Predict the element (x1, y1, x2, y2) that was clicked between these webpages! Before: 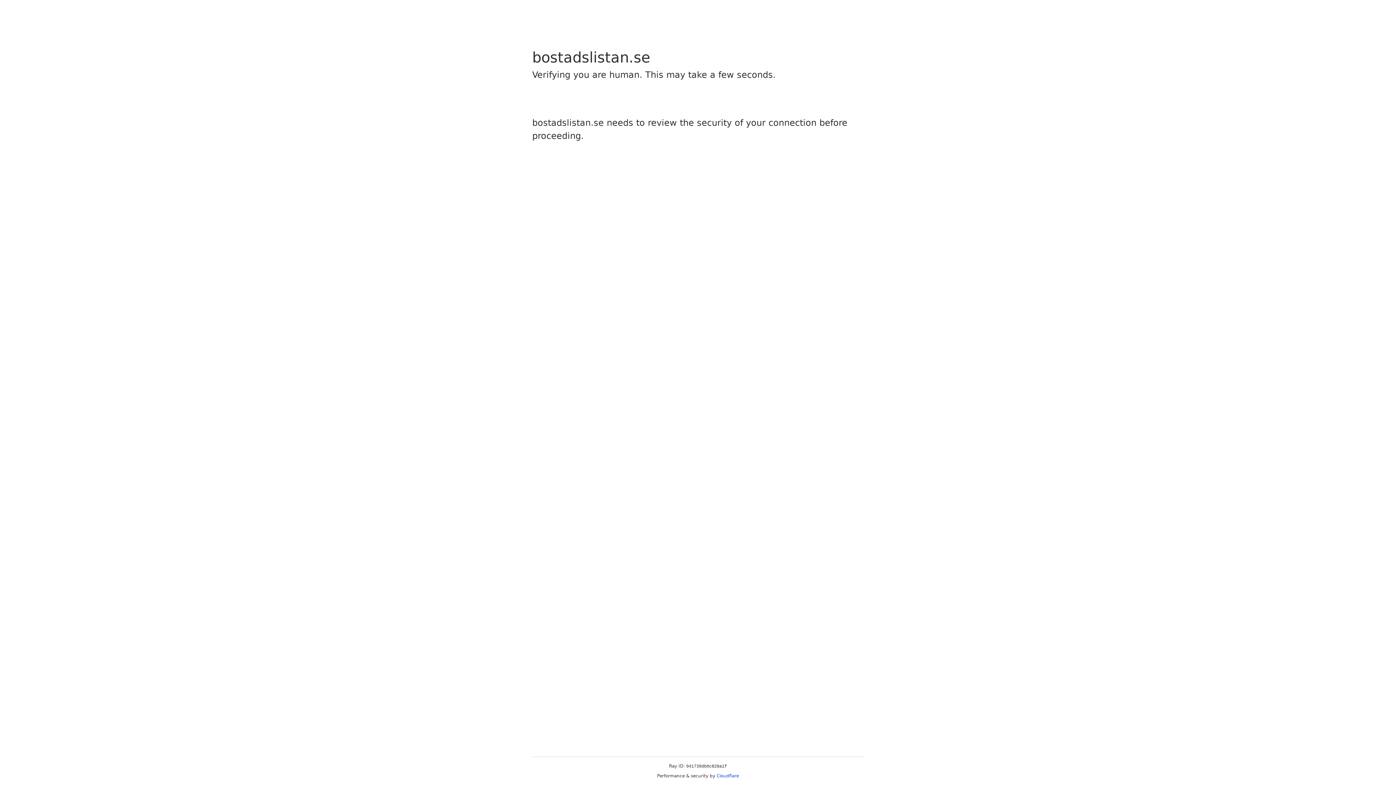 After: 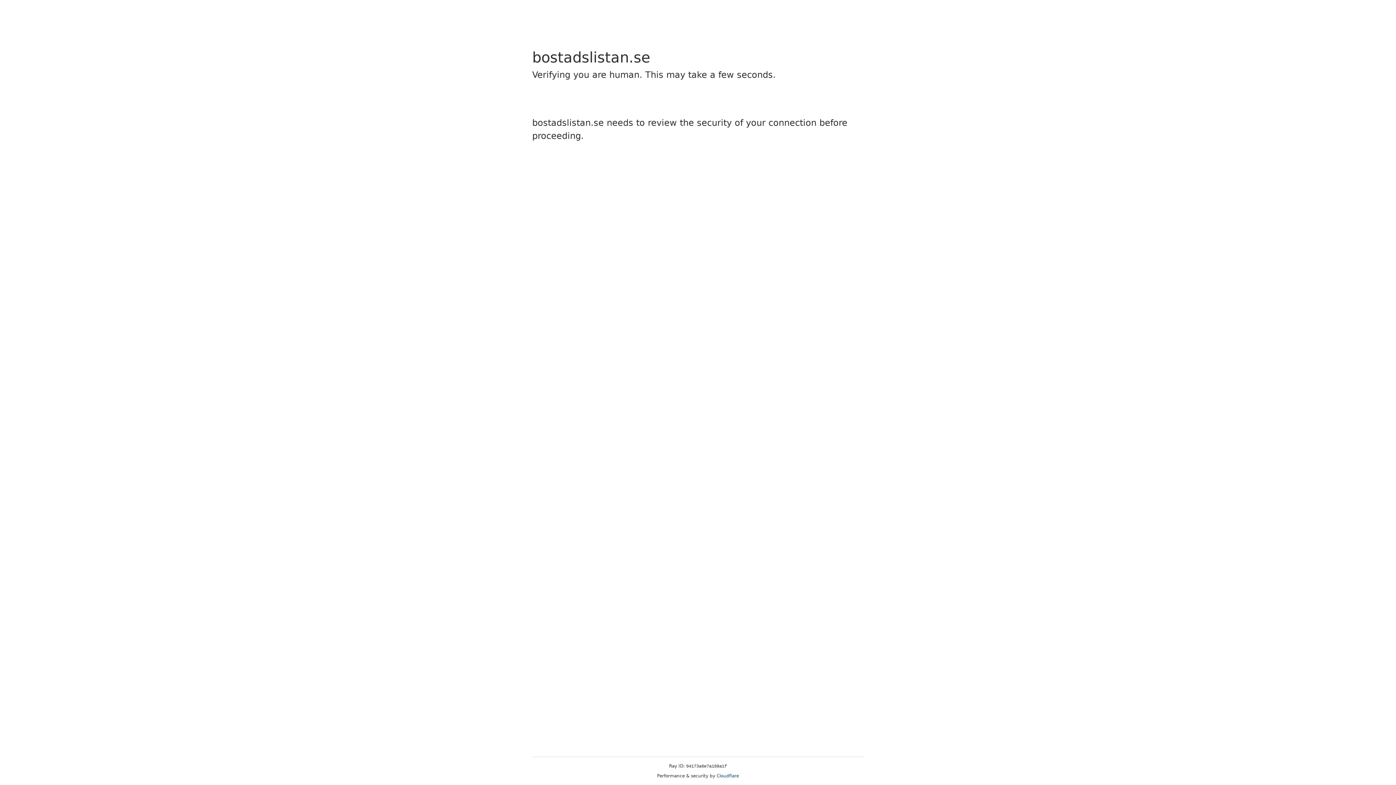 Action: label: Cloudflare bbox: (716, 773, 739, 778)